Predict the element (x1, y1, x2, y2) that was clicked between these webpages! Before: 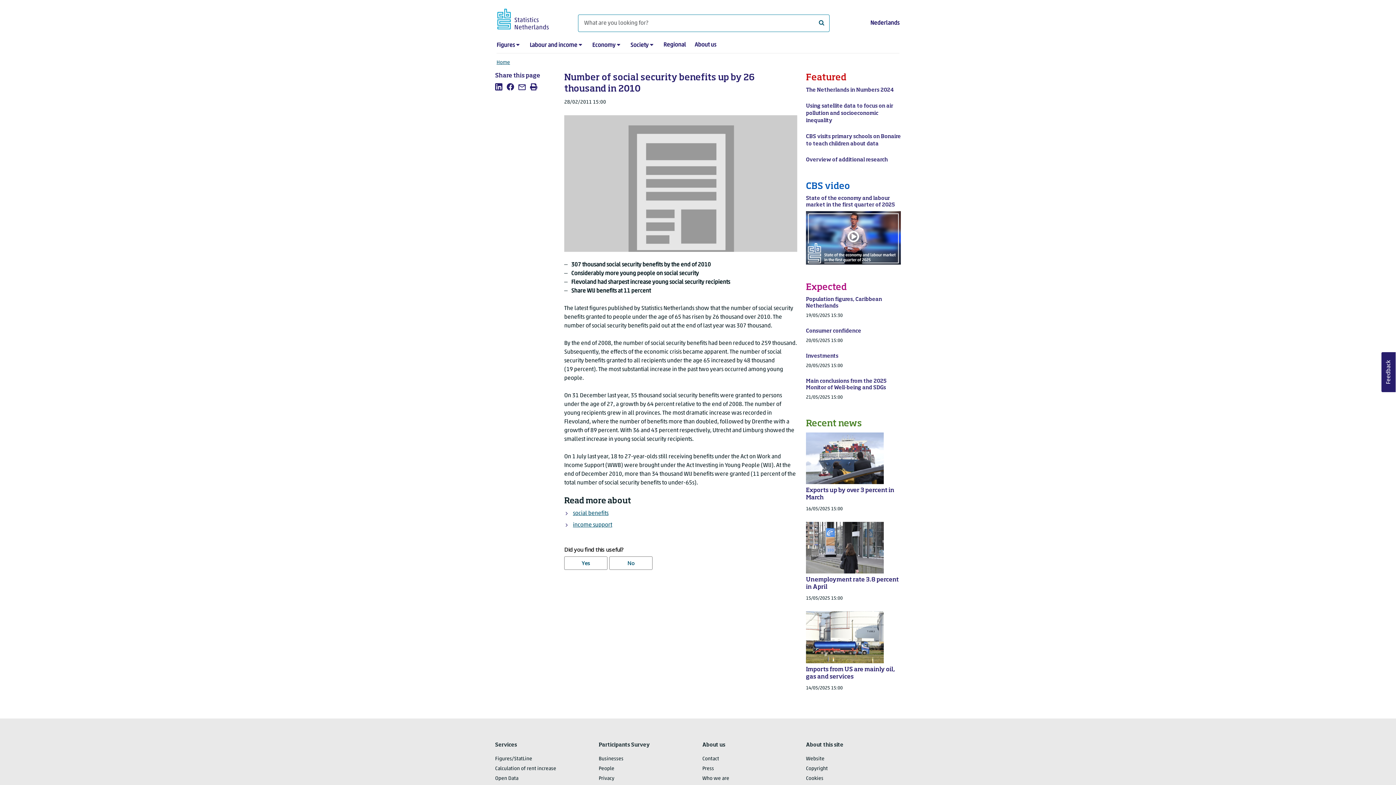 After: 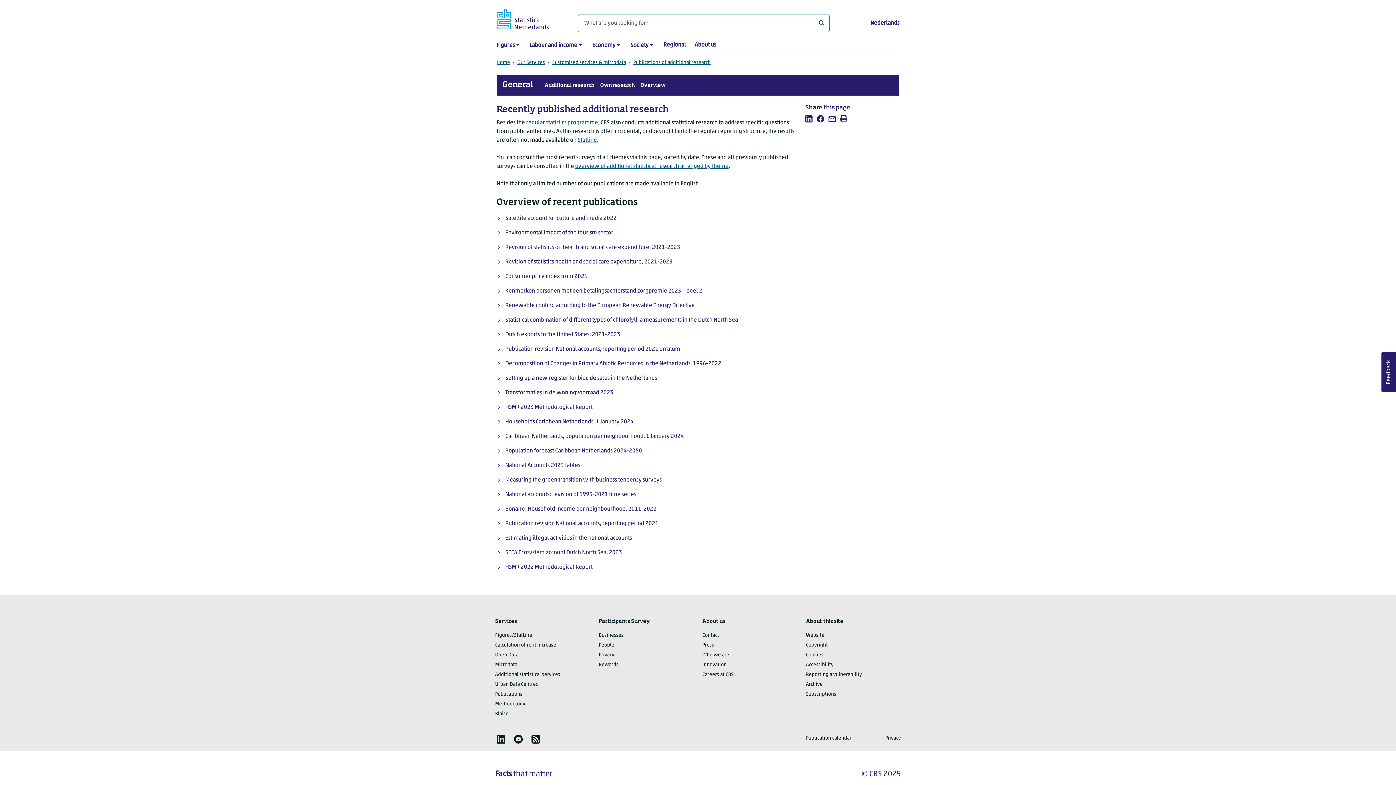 Action: label: Overview of additional research bbox: (806, 156, 901, 163)